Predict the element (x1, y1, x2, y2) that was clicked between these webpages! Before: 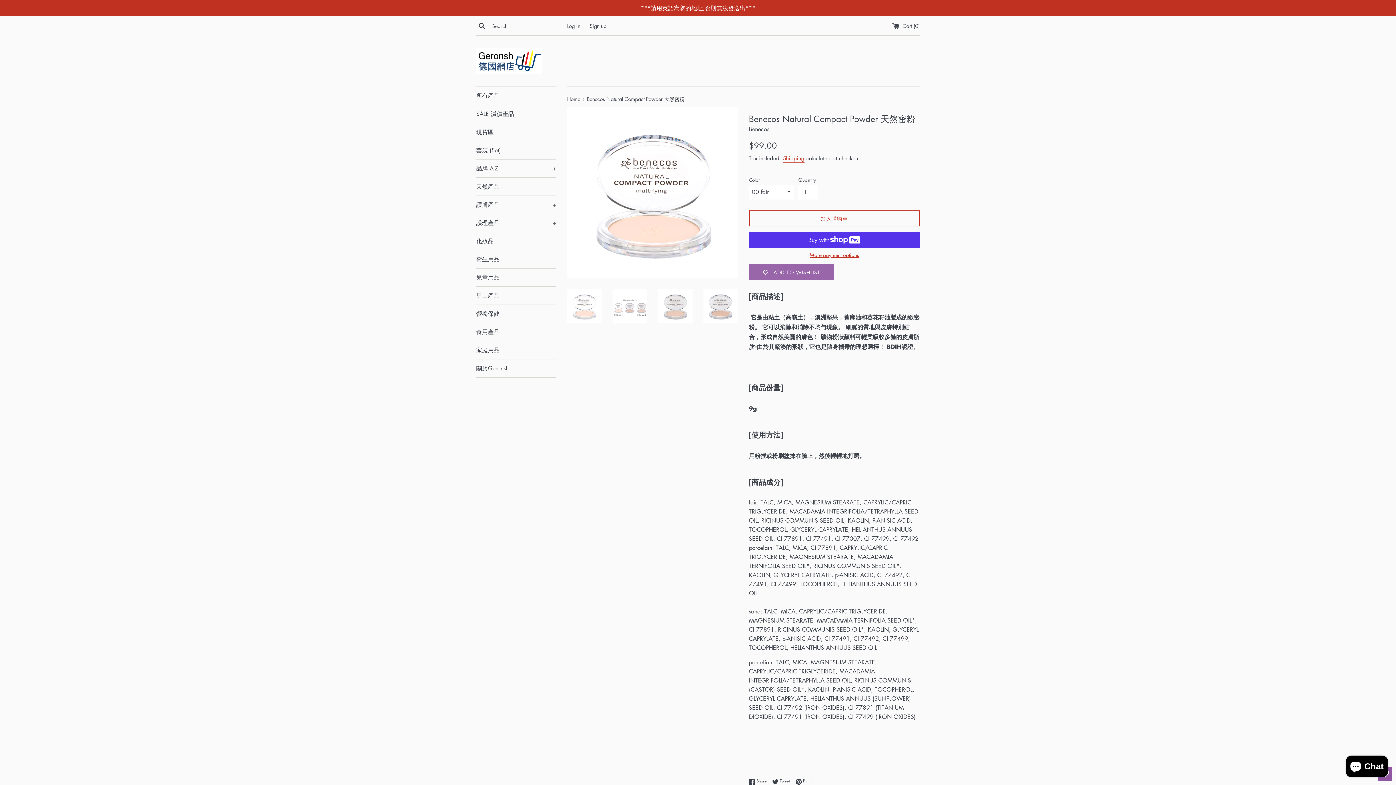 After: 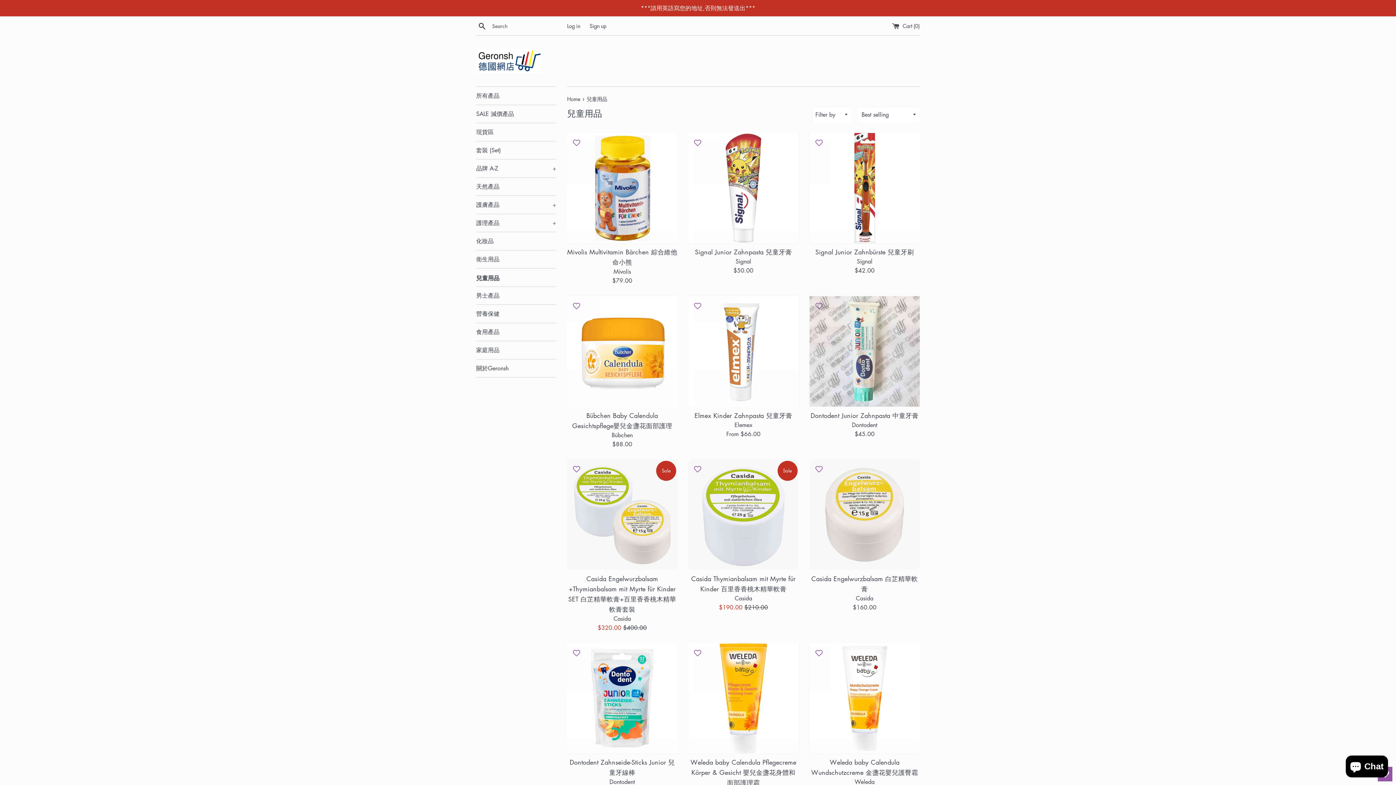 Action: bbox: (476, 268, 556, 286) label: 兒童用品